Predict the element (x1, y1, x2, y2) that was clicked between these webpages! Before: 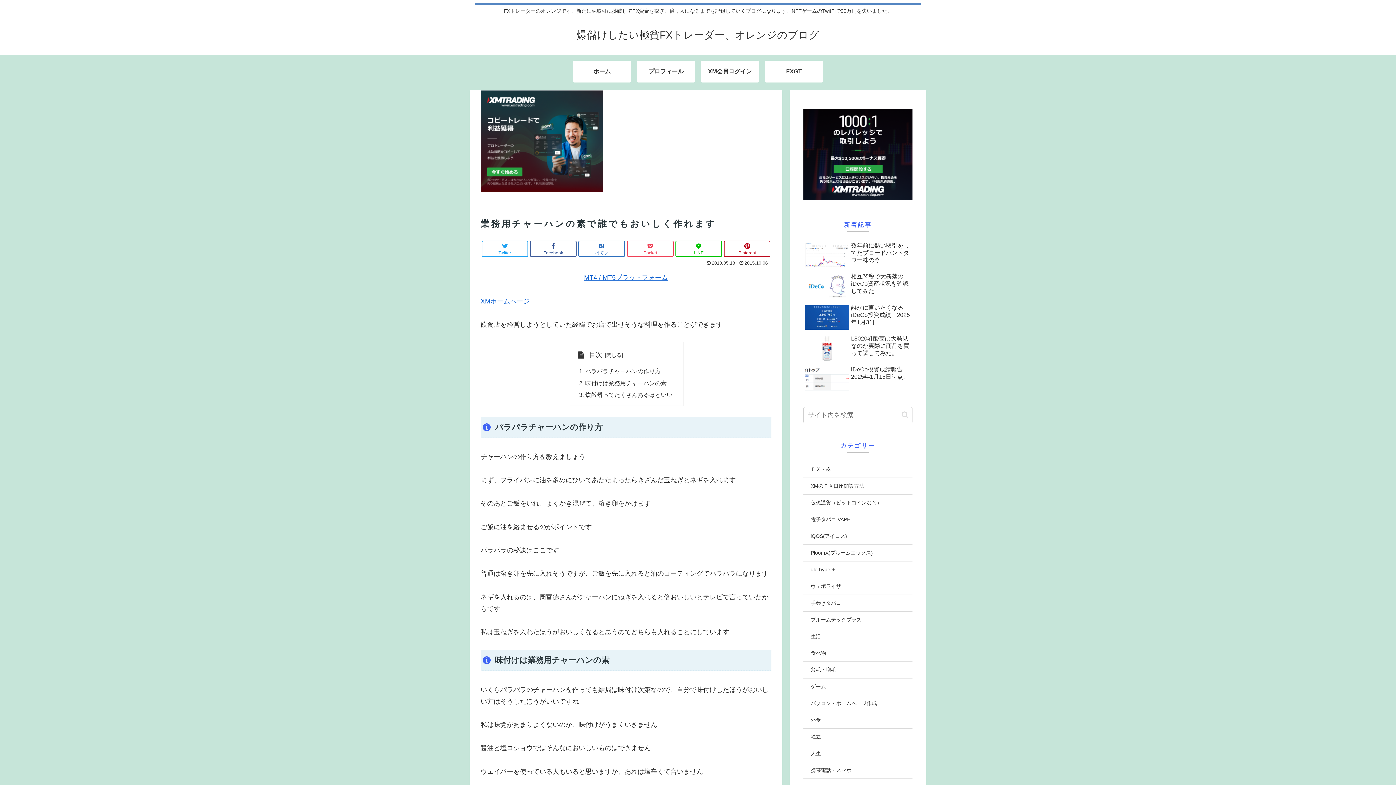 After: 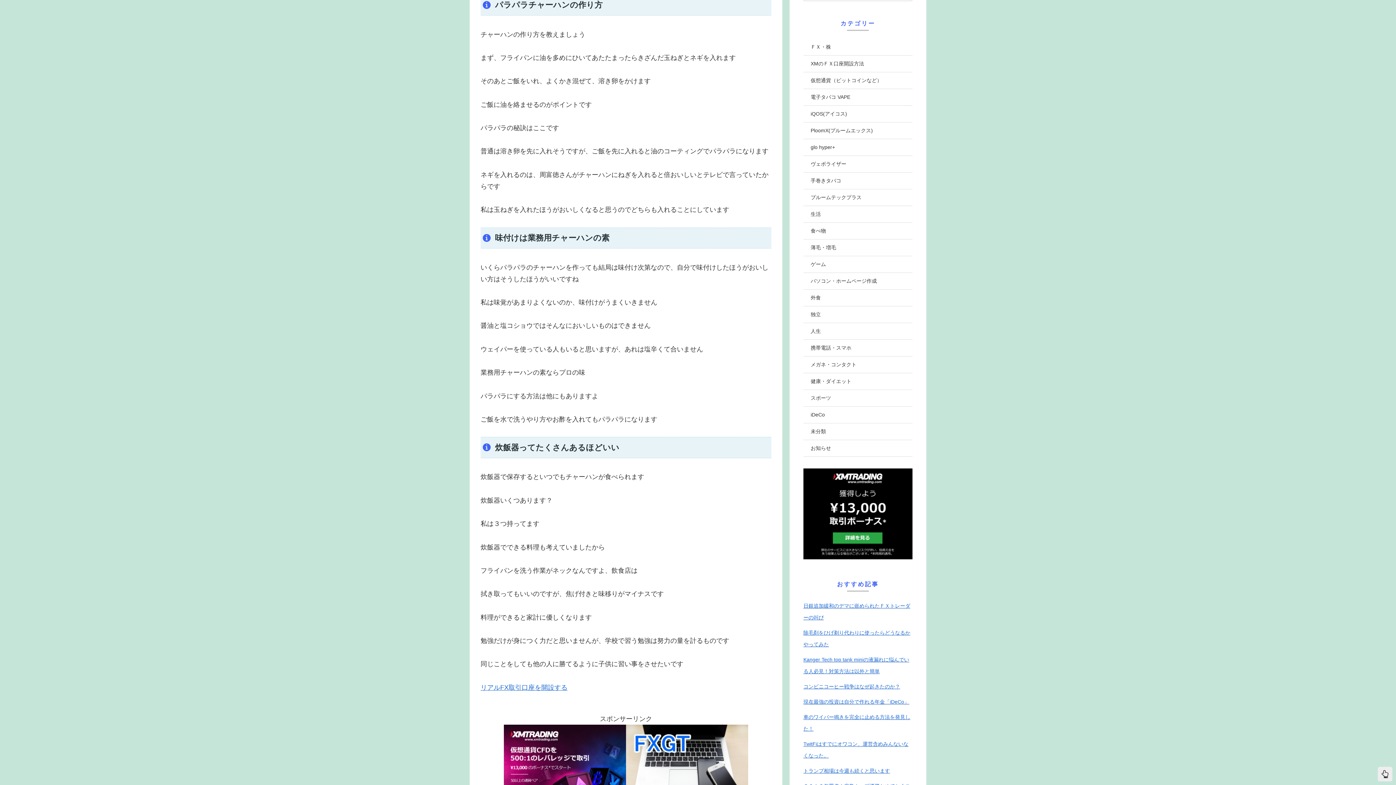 Action: label: パラパラチャーハンの作り方 bbox: (585, 368, 661, 374)